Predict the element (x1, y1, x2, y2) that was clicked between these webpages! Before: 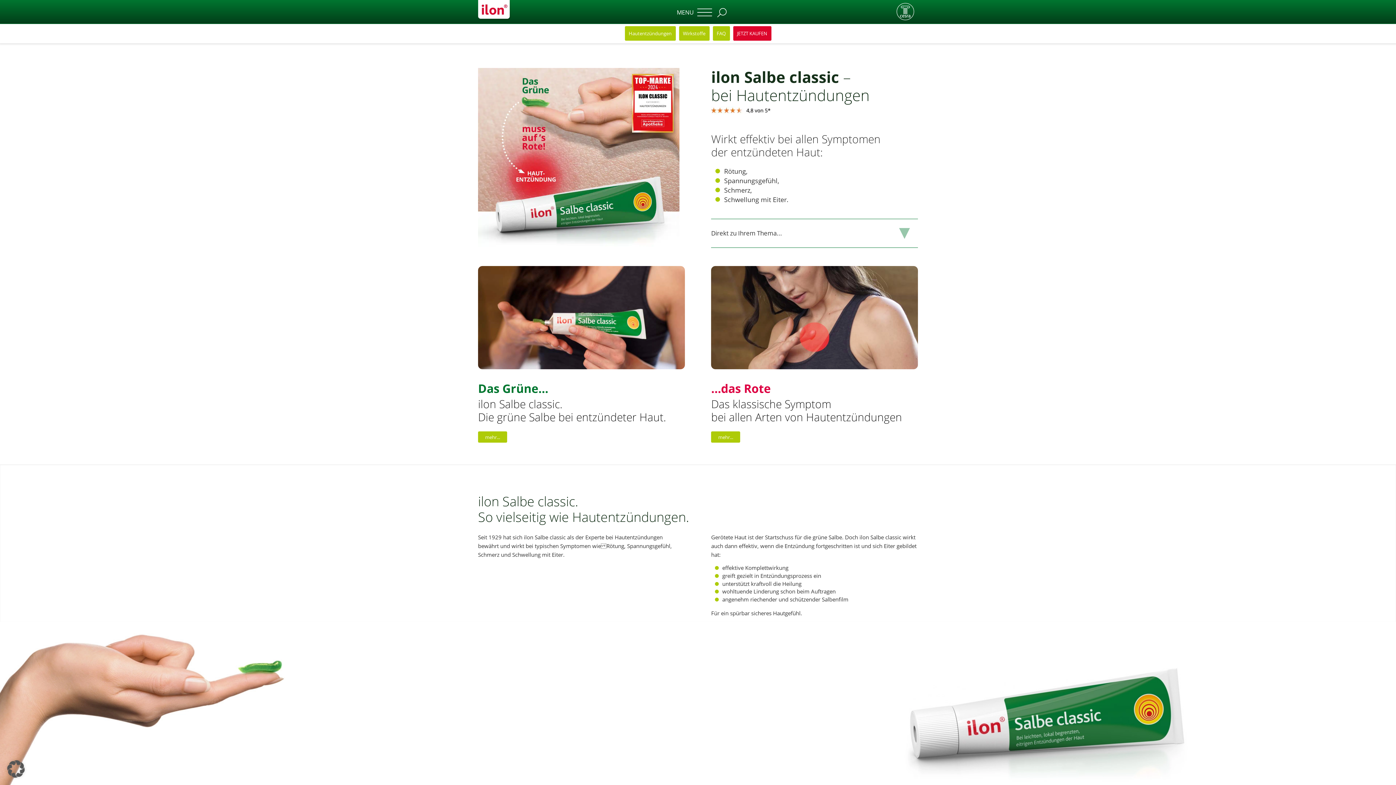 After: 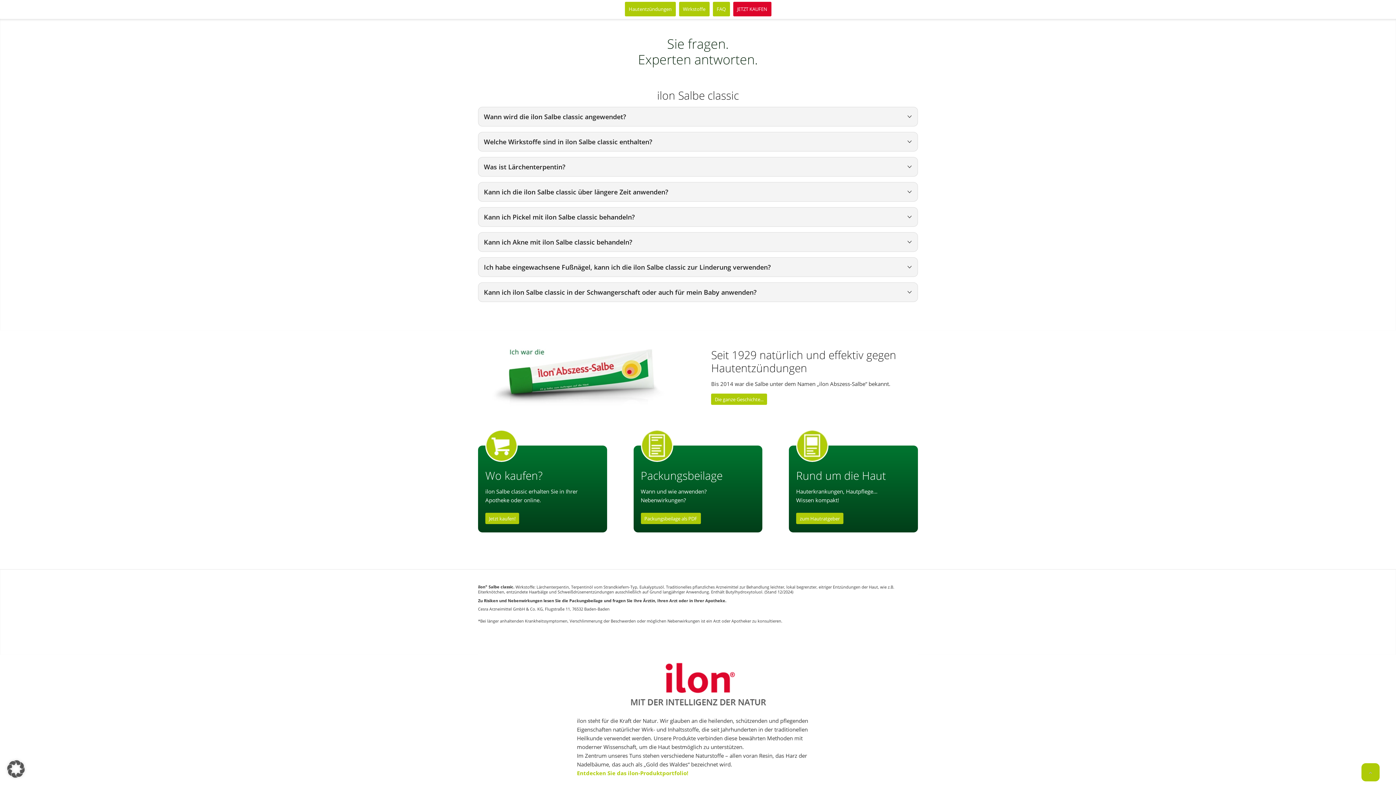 Action: bbox: (711, 29, 731, 37) label: FAQ